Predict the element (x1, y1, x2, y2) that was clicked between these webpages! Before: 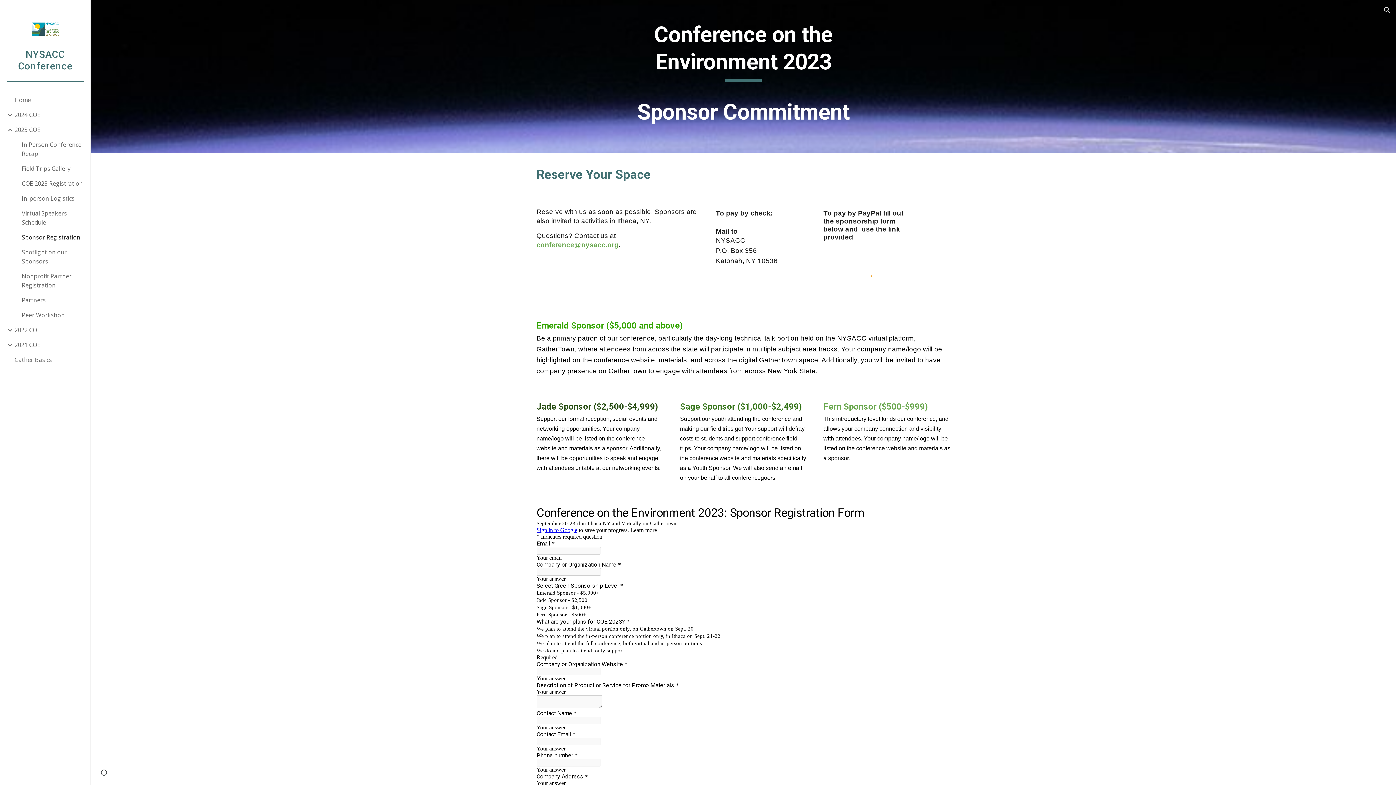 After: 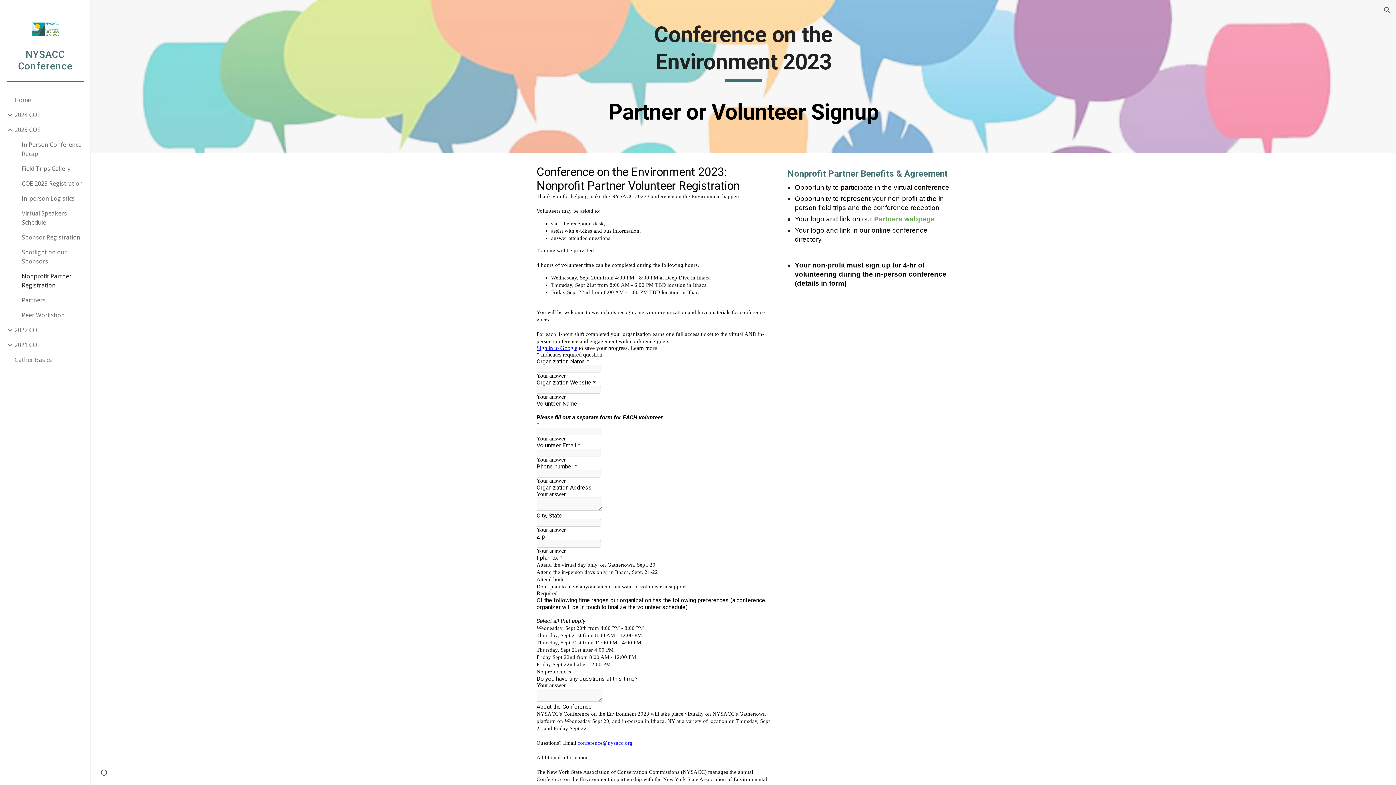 Action: label: Nonprofit Partner Registration bbox: (20, 269, 86, 293)